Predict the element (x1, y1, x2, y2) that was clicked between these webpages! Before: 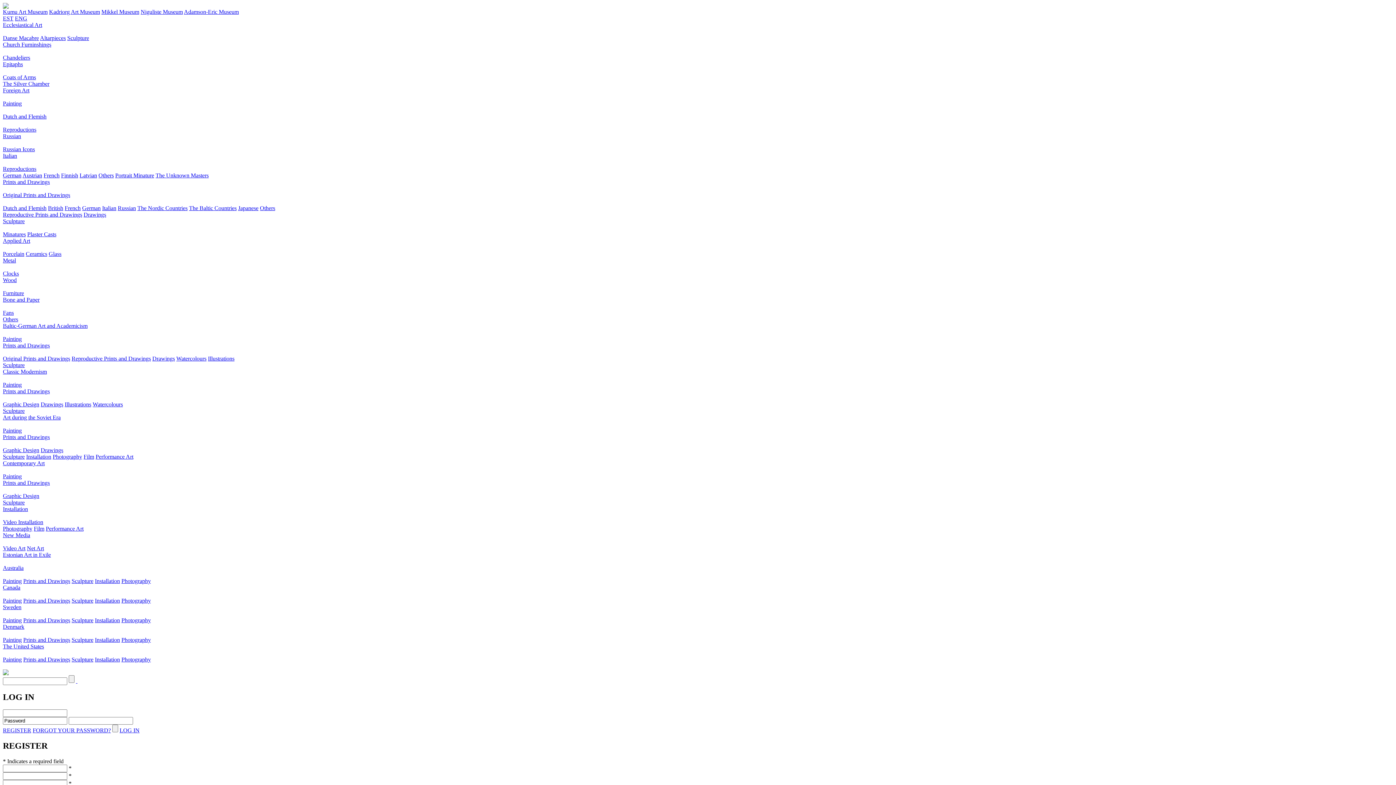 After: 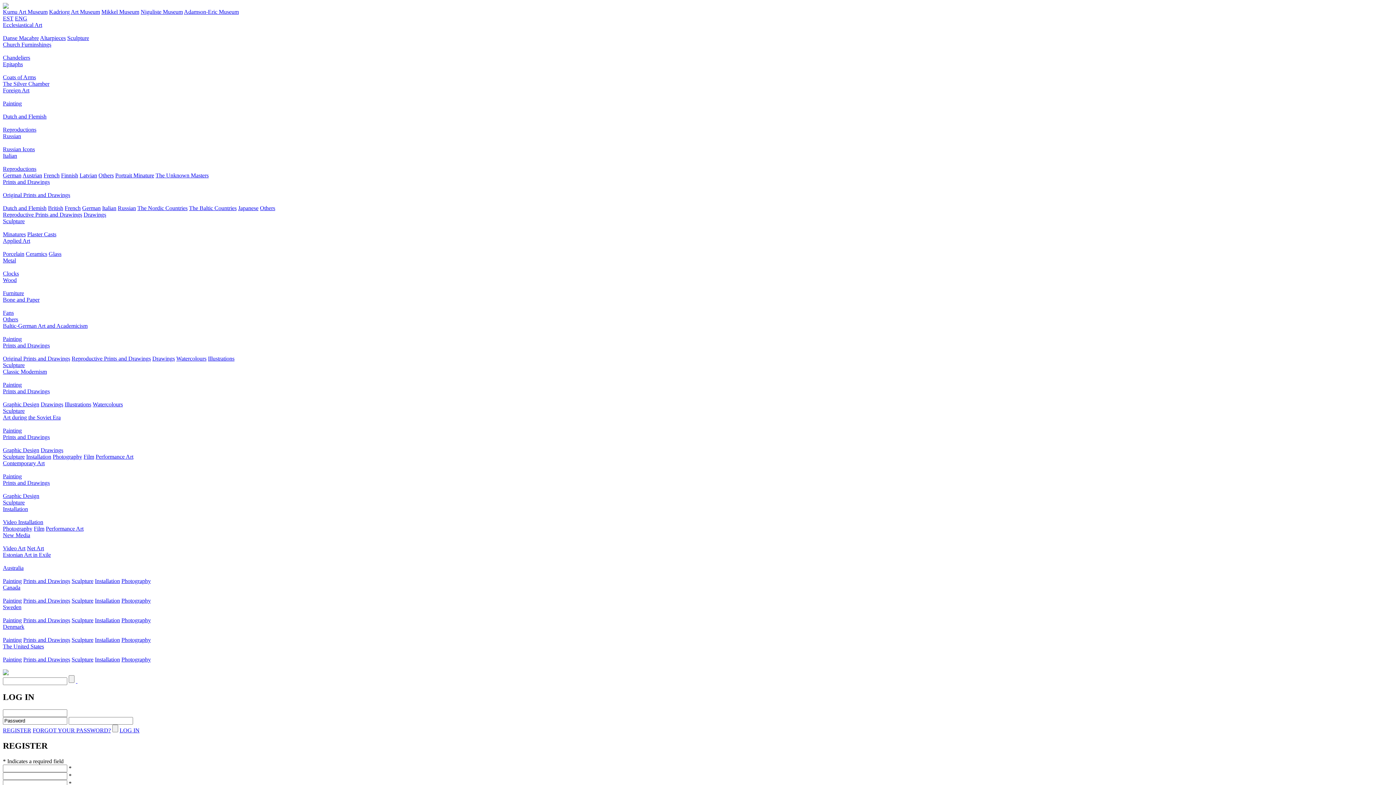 Action: bbox: (2, 434, 49, 440) label: Prints and Drawings